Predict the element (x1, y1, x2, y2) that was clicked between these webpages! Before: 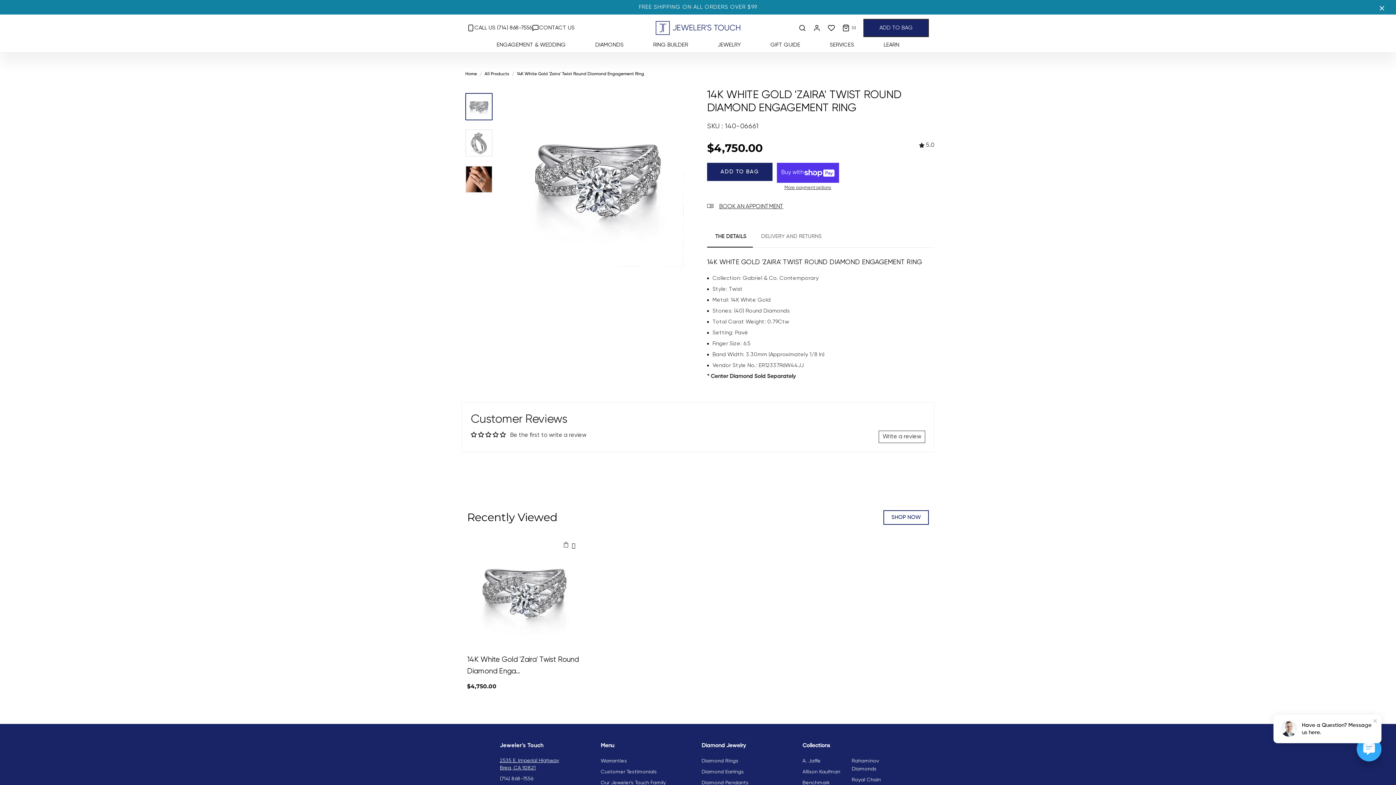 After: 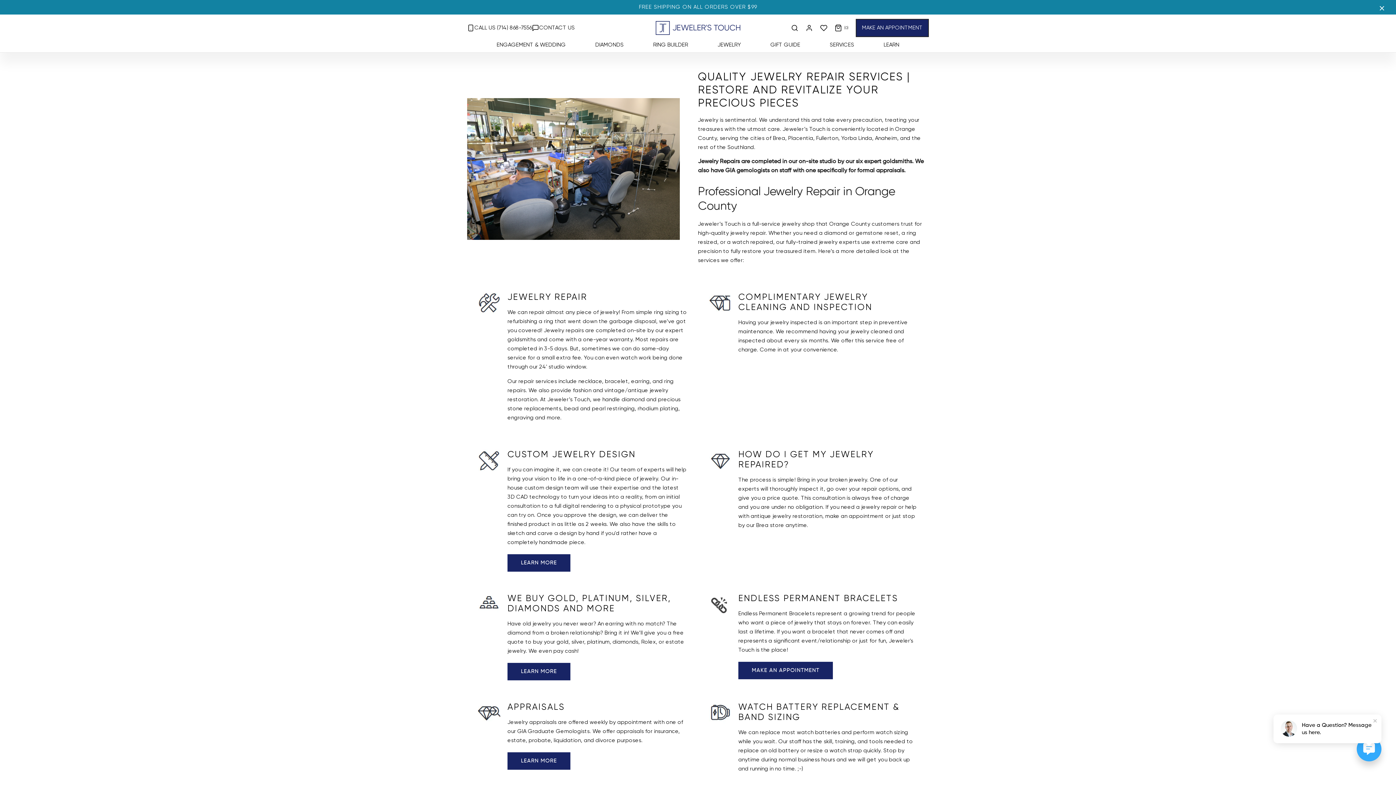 Action: bbox: (830, 41, 854, 52) label: SERVICES